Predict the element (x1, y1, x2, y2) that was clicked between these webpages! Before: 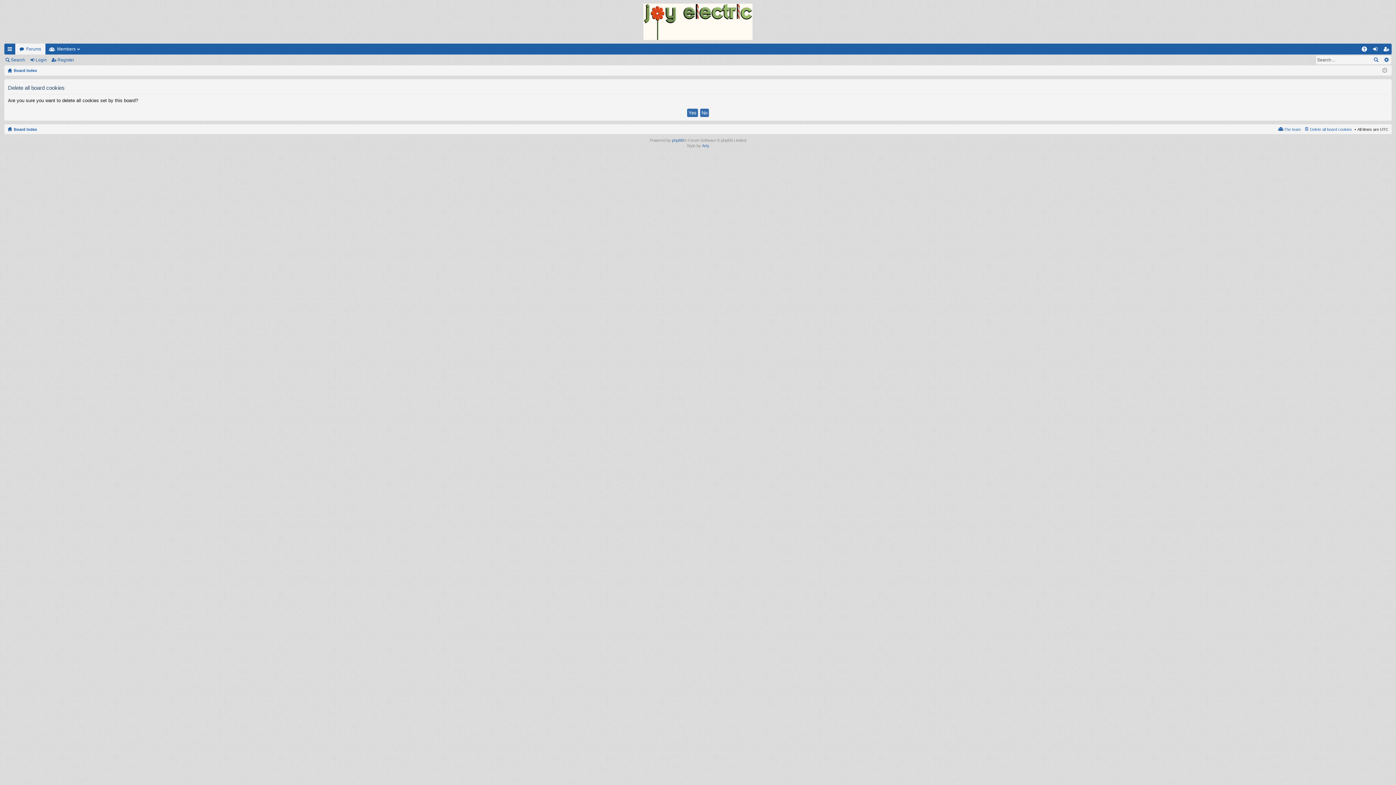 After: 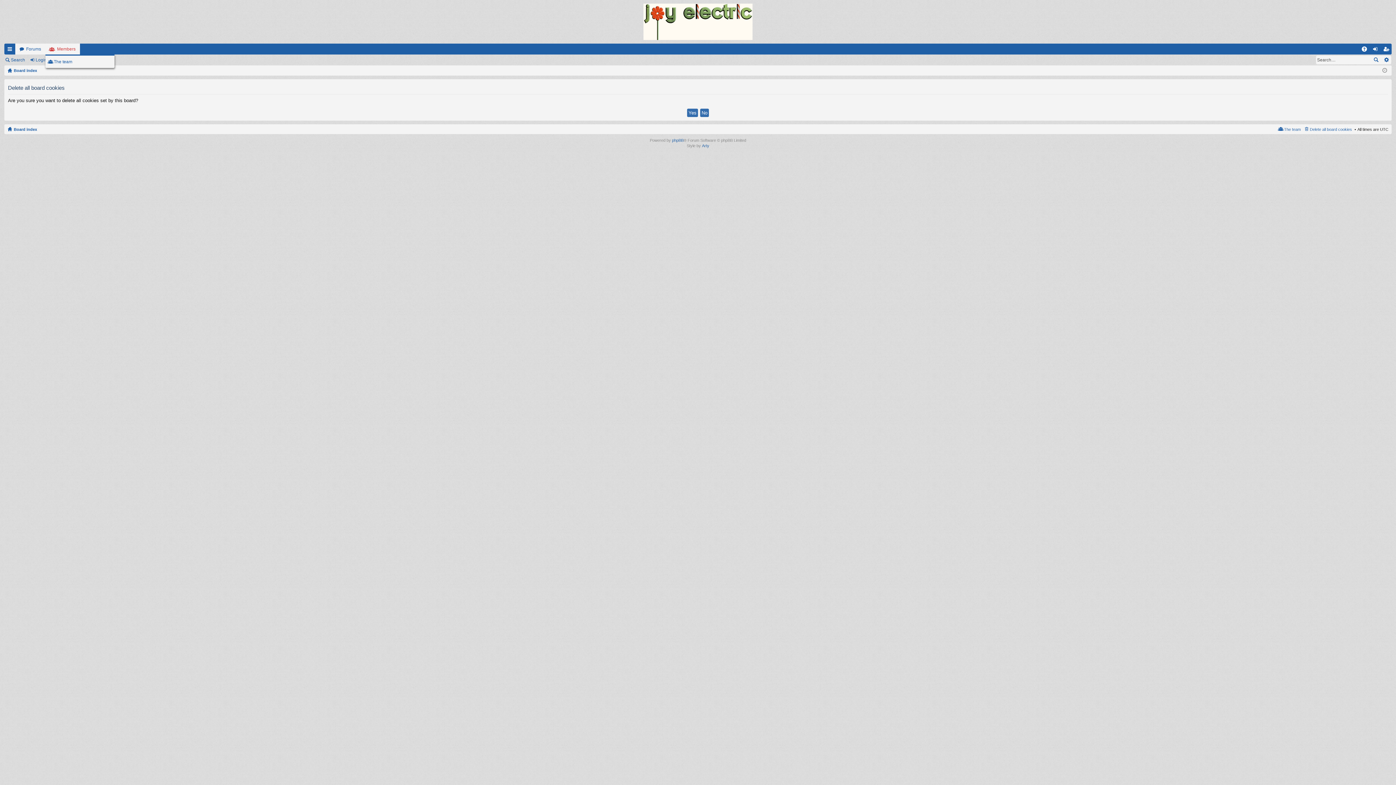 Action: bbox: (45, 43, 80, 54) label: Members